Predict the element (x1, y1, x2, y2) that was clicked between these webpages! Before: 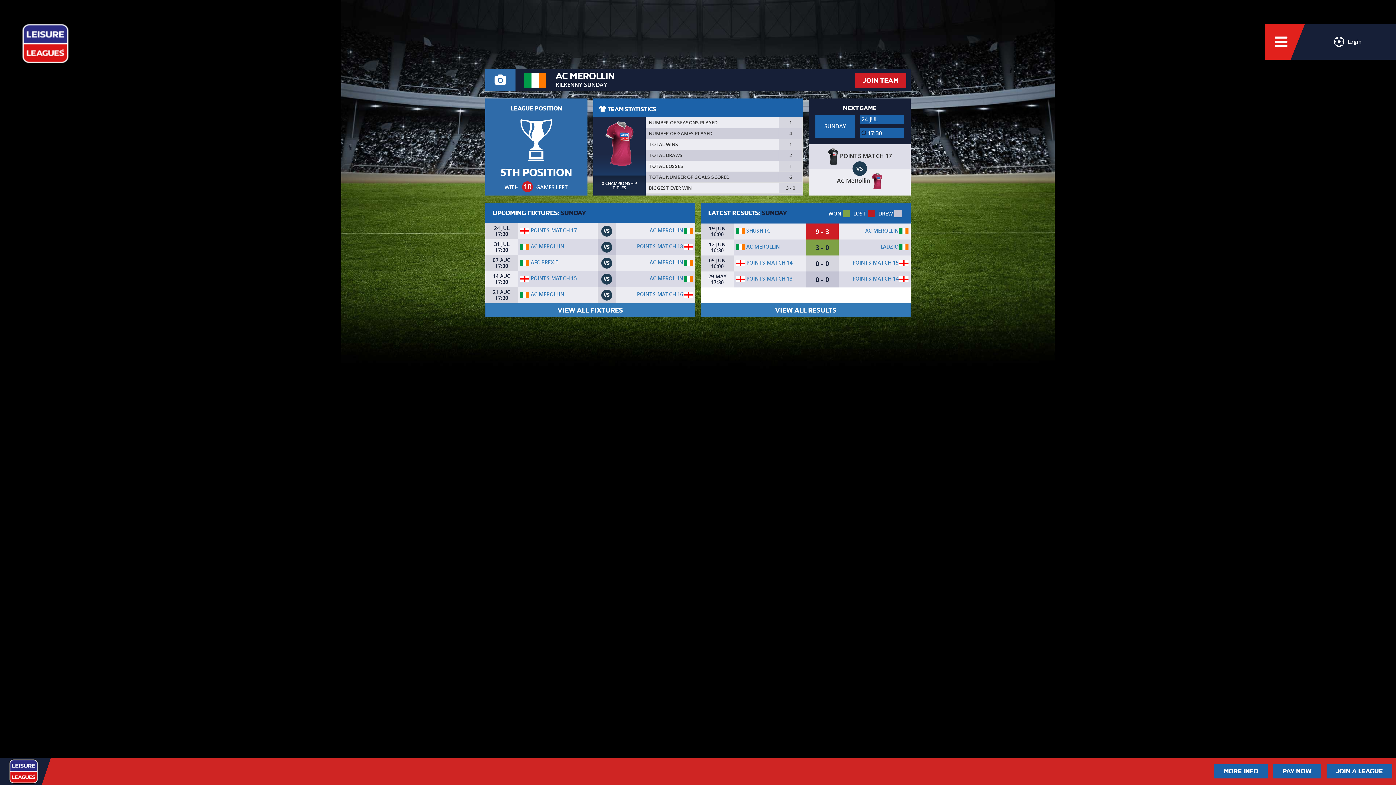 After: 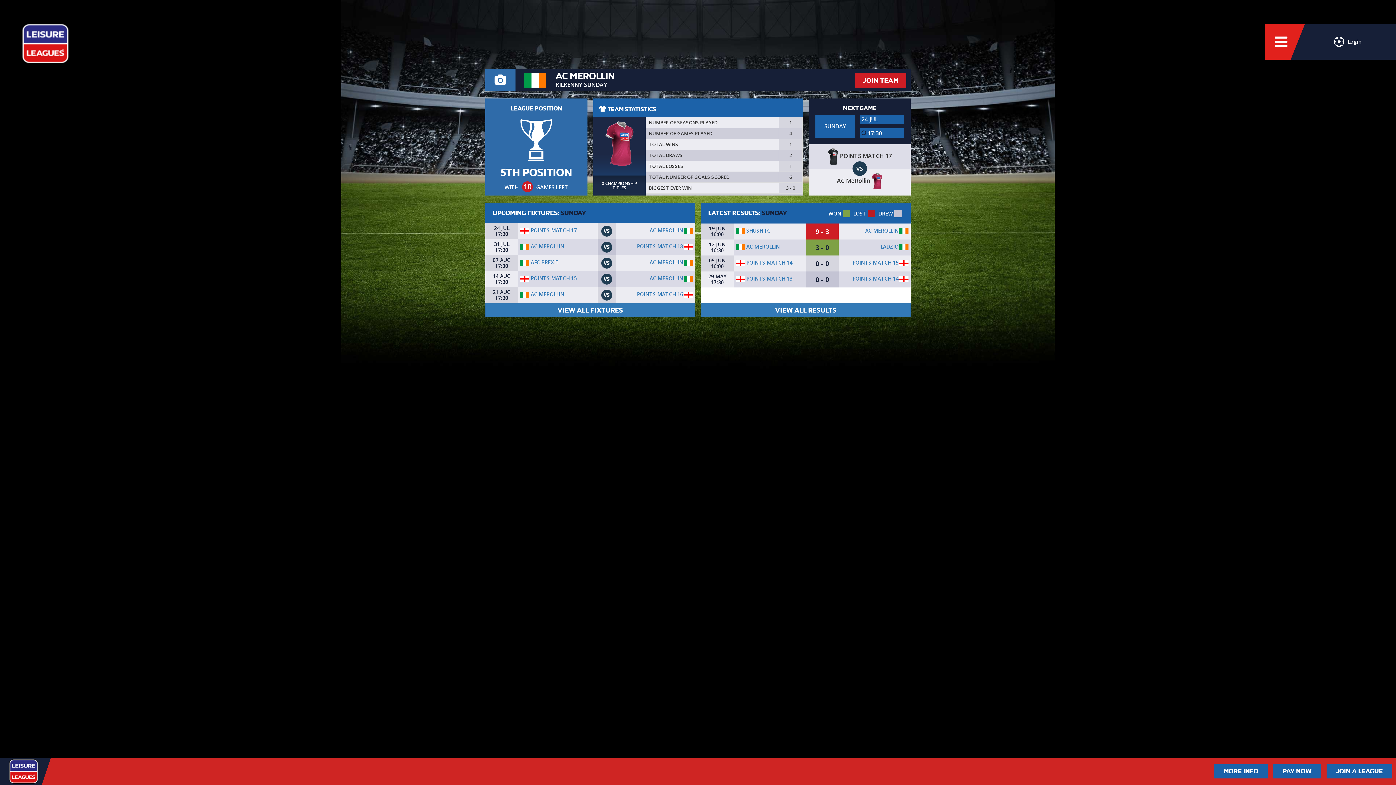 Action: label: AC MEROLLIN bbox: (649, 226, 683, 233)